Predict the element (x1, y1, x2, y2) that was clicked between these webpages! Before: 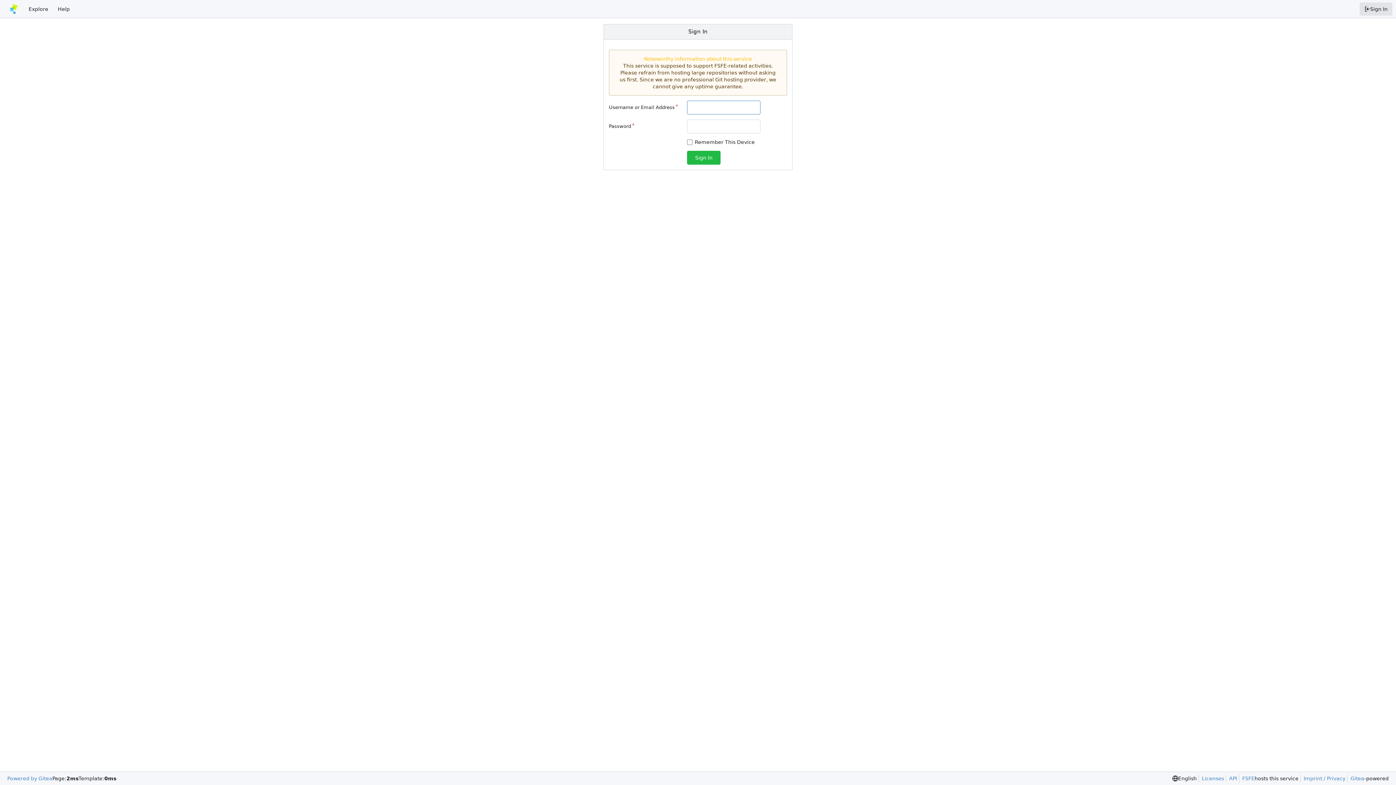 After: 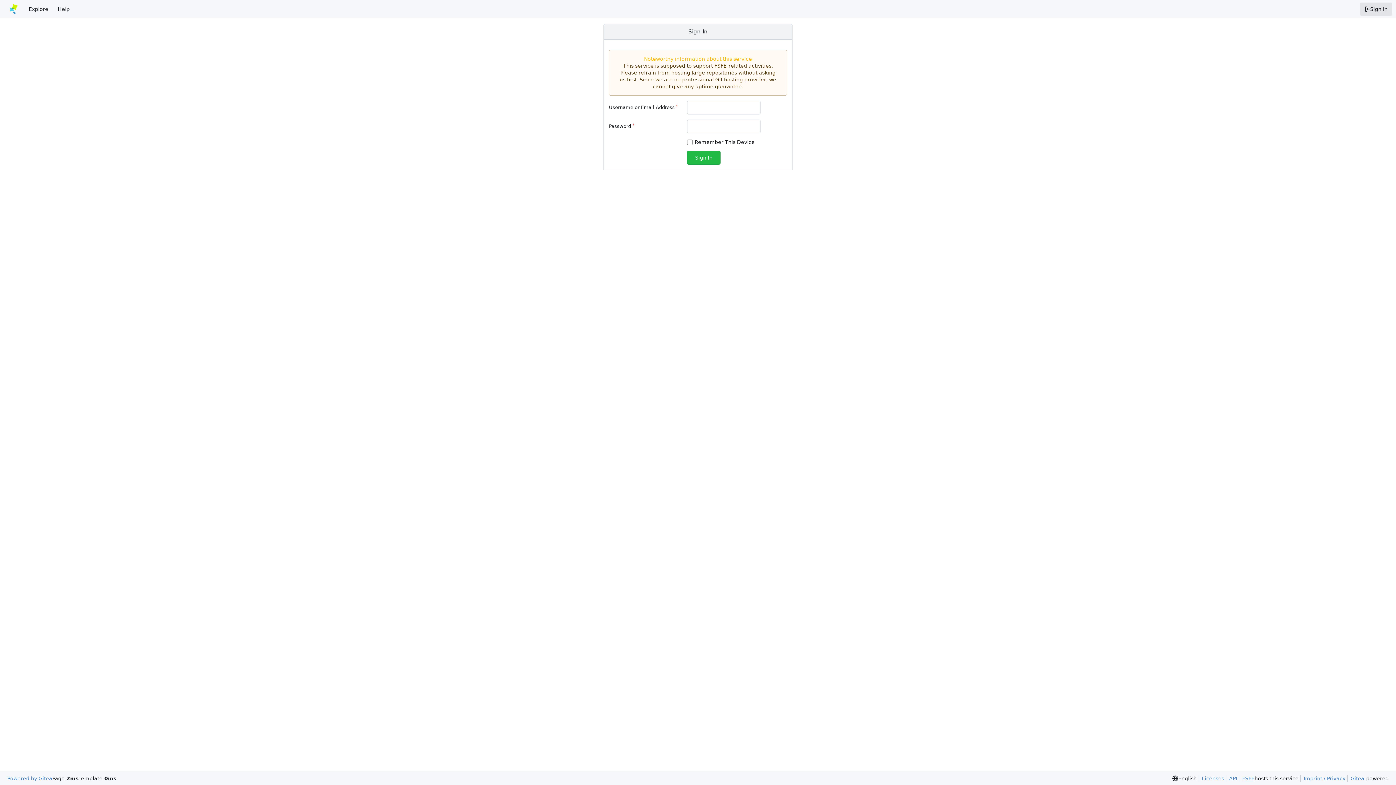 Action: bbox: (1239, 775, 1254, 782) label: FSFE